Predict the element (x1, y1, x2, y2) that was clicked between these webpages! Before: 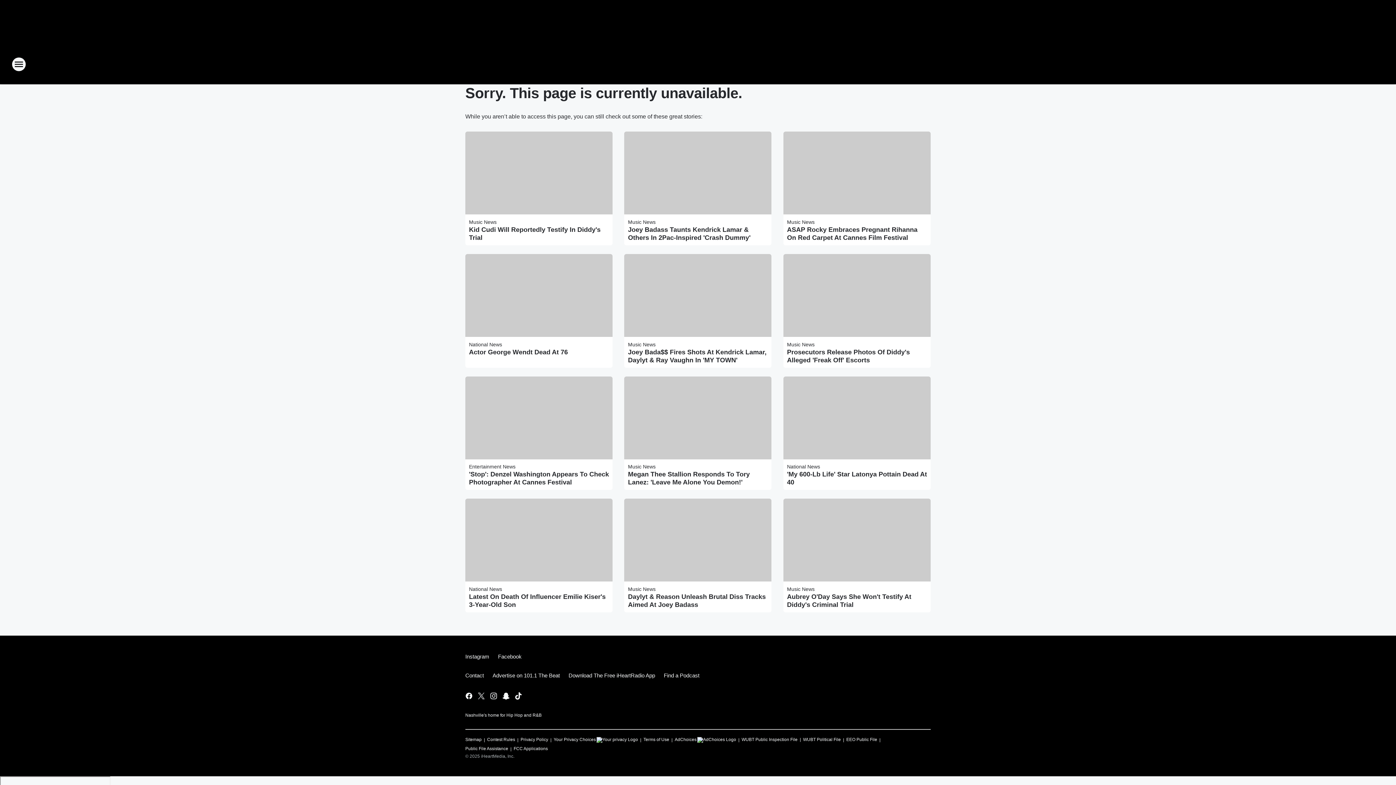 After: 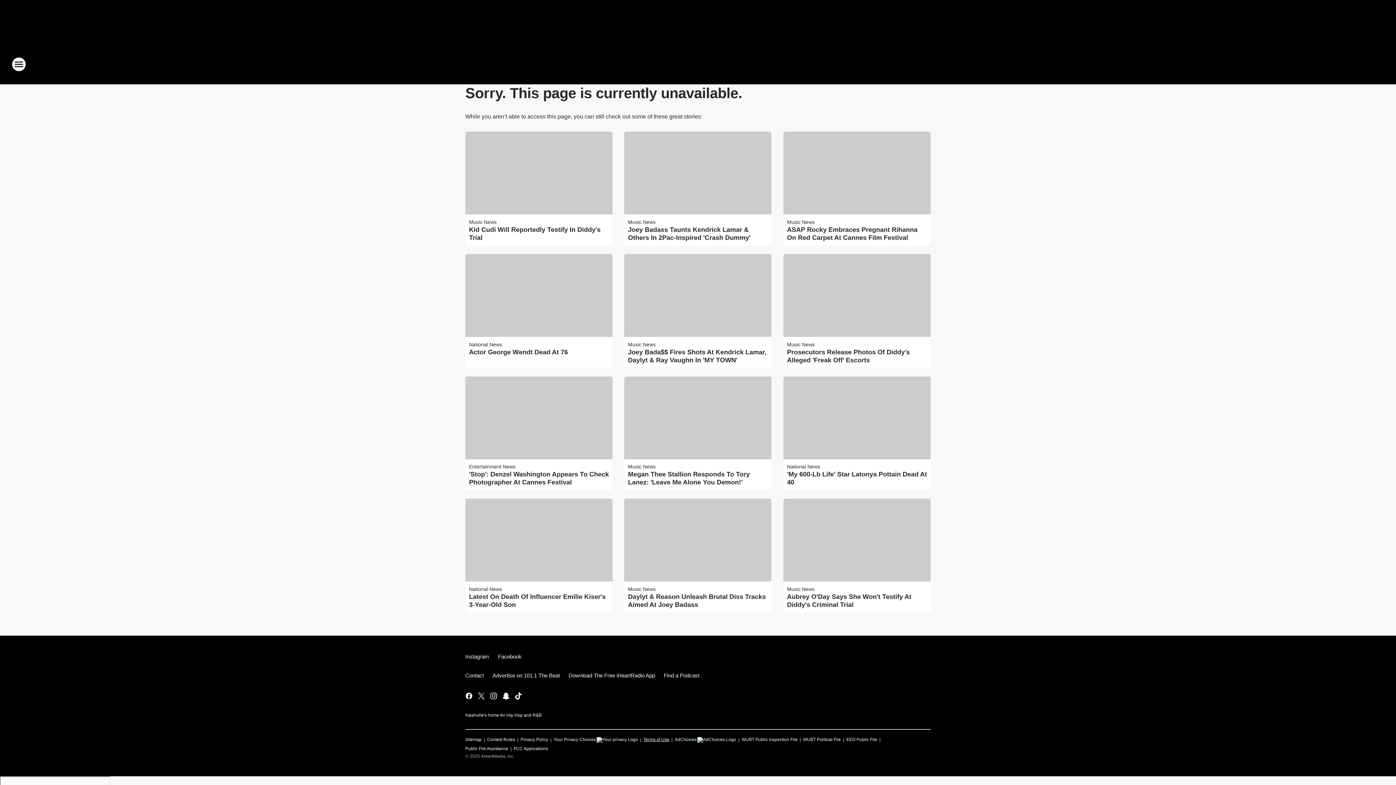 Action: label: Terms of Use bbox: (643, 734, 669, 743)